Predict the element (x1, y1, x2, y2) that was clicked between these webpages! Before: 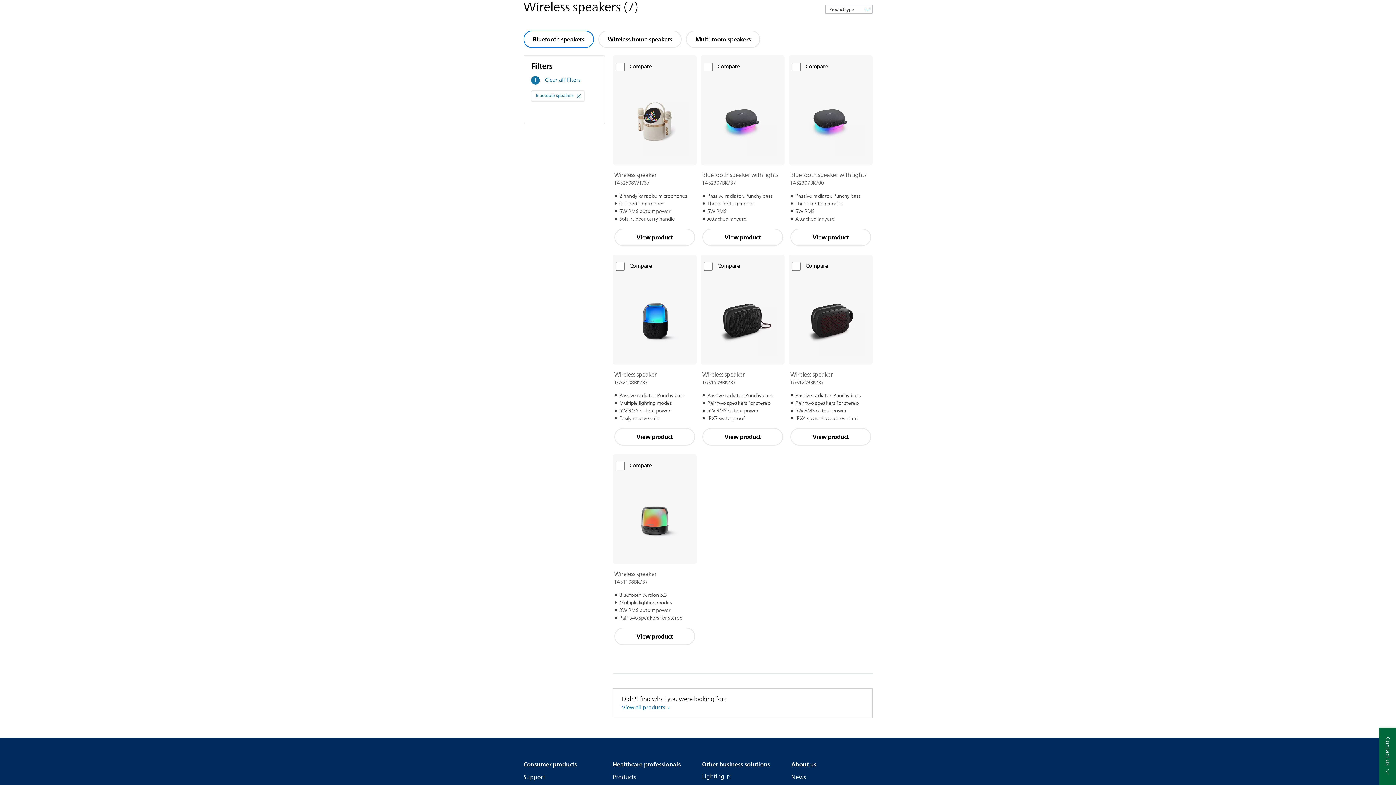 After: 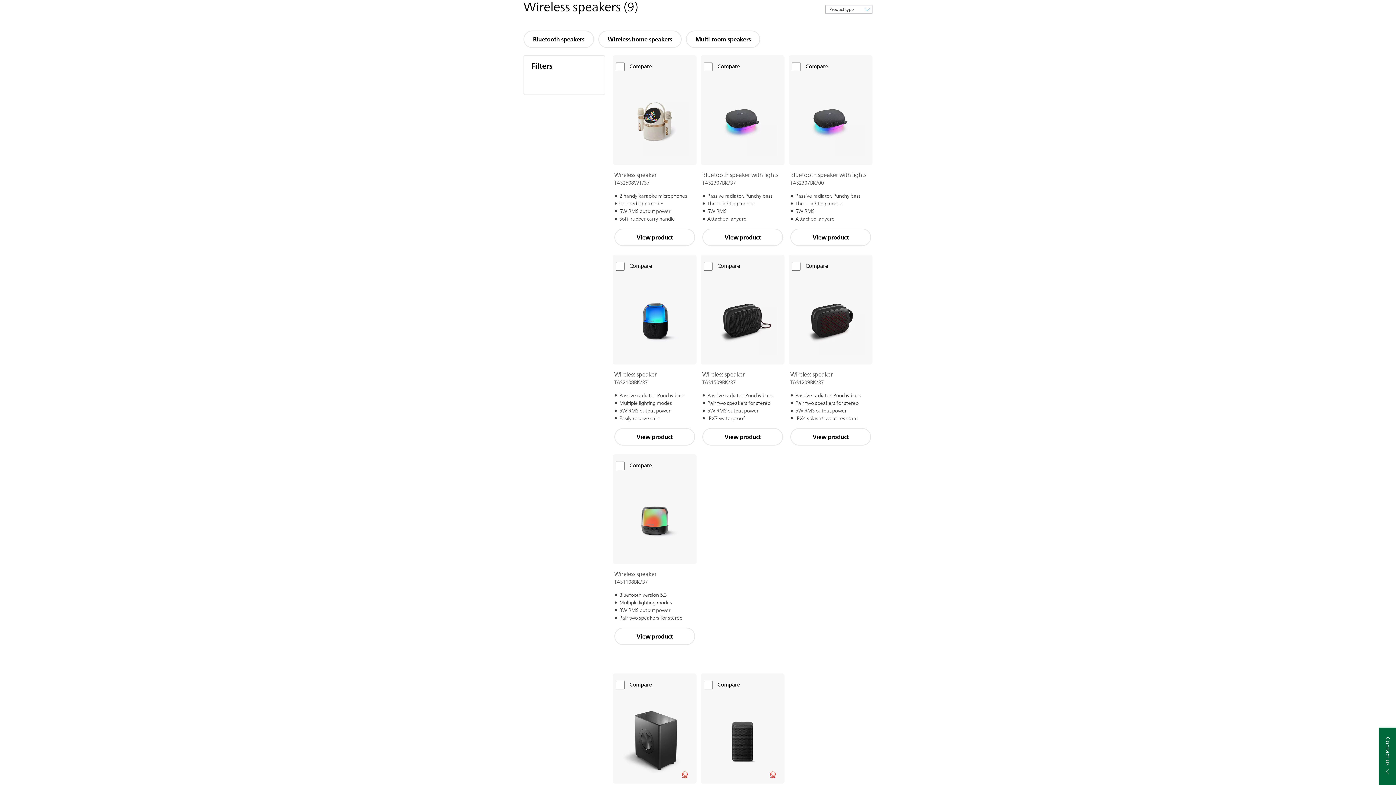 Action: bbox: (523, 30, 594, 48) label: 1 / 3